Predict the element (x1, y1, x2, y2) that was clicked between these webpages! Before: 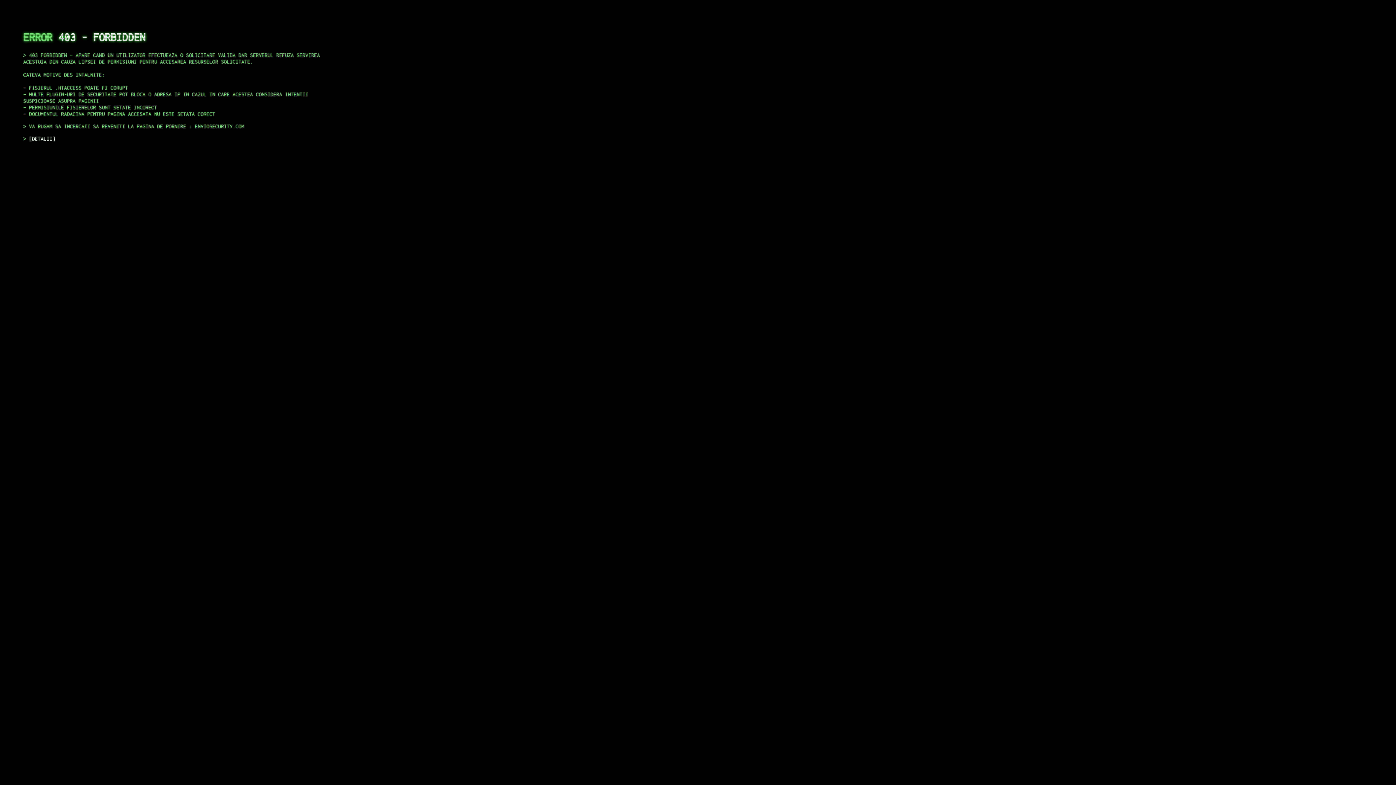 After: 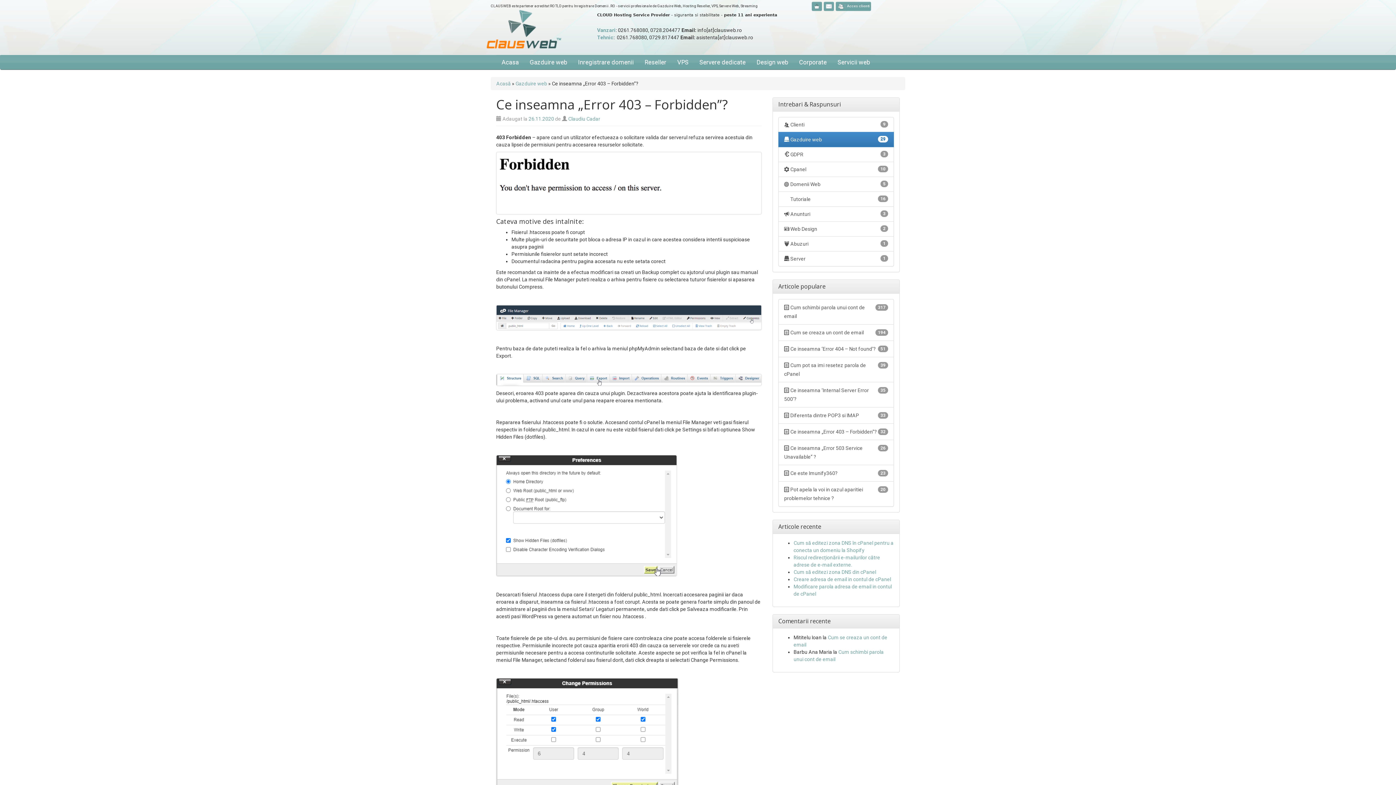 Action: label: DETALII bbox: (29, 135, 55, 141)